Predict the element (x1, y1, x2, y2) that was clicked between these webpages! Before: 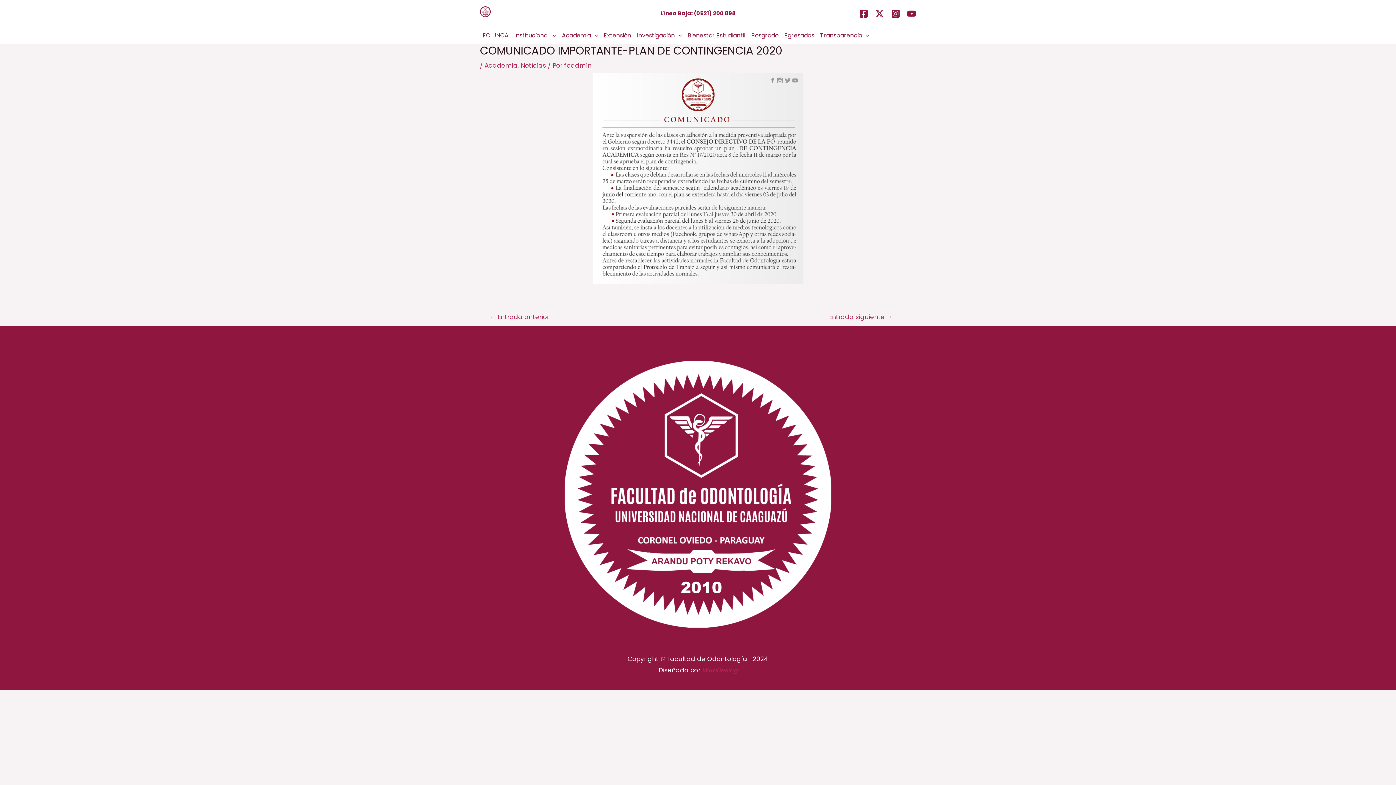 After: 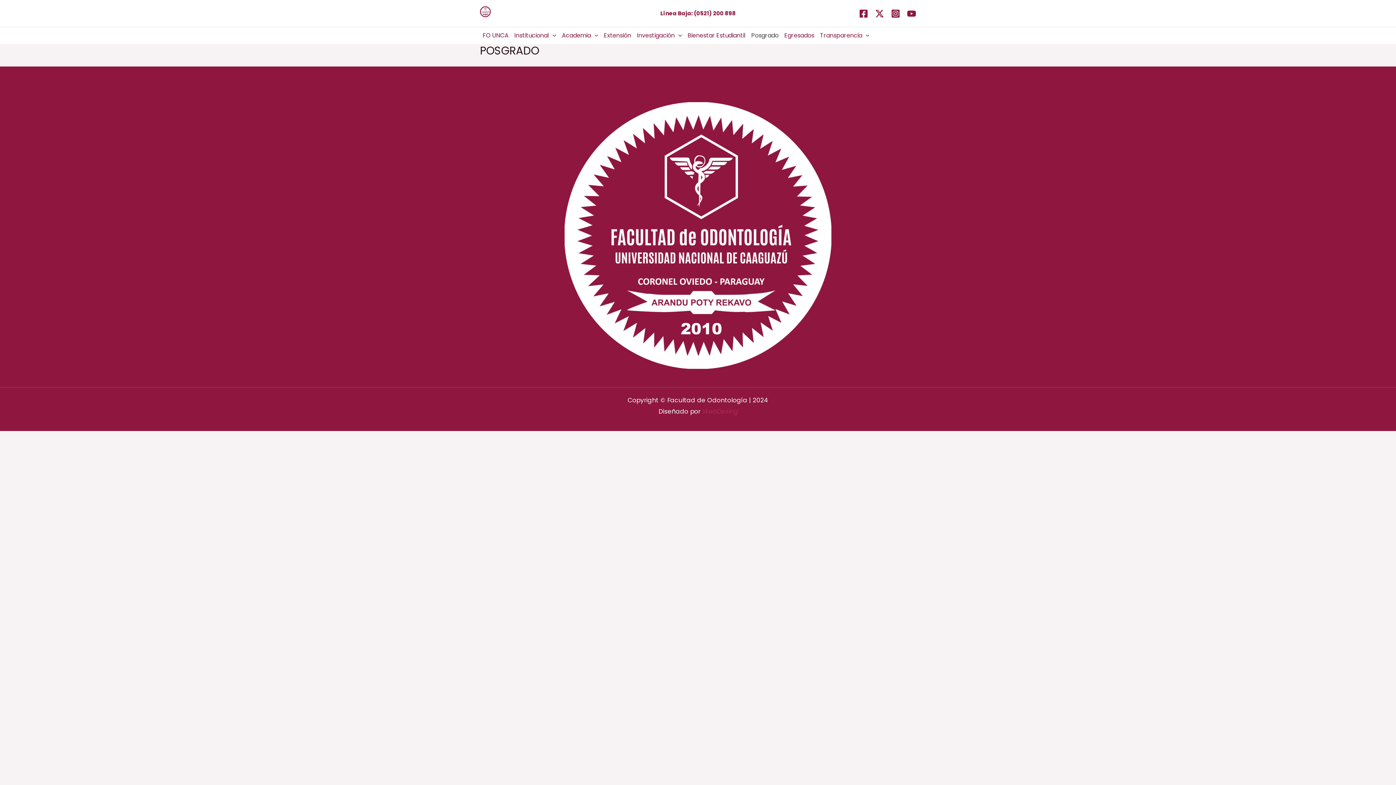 Action: label: Posgrado bbox: (748, 27, 781, 43)